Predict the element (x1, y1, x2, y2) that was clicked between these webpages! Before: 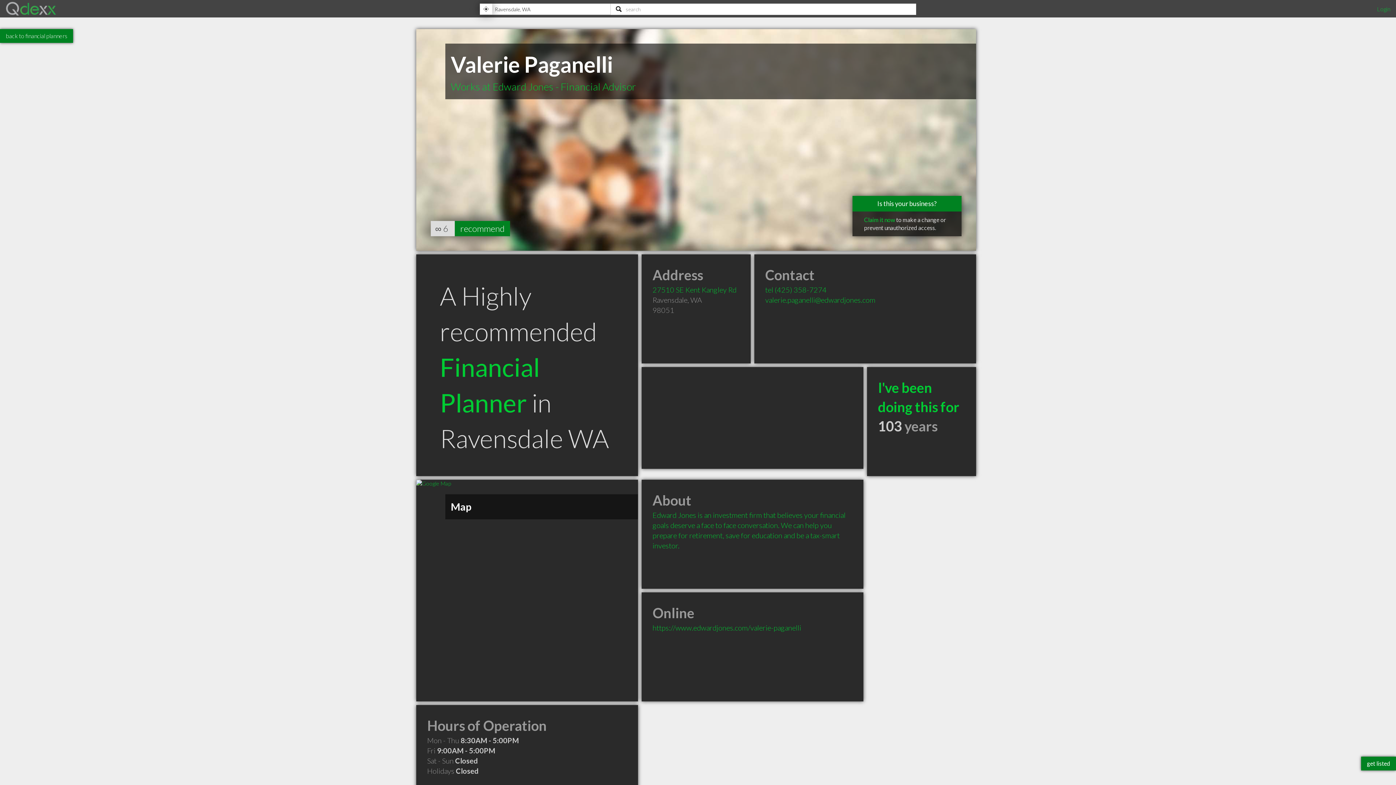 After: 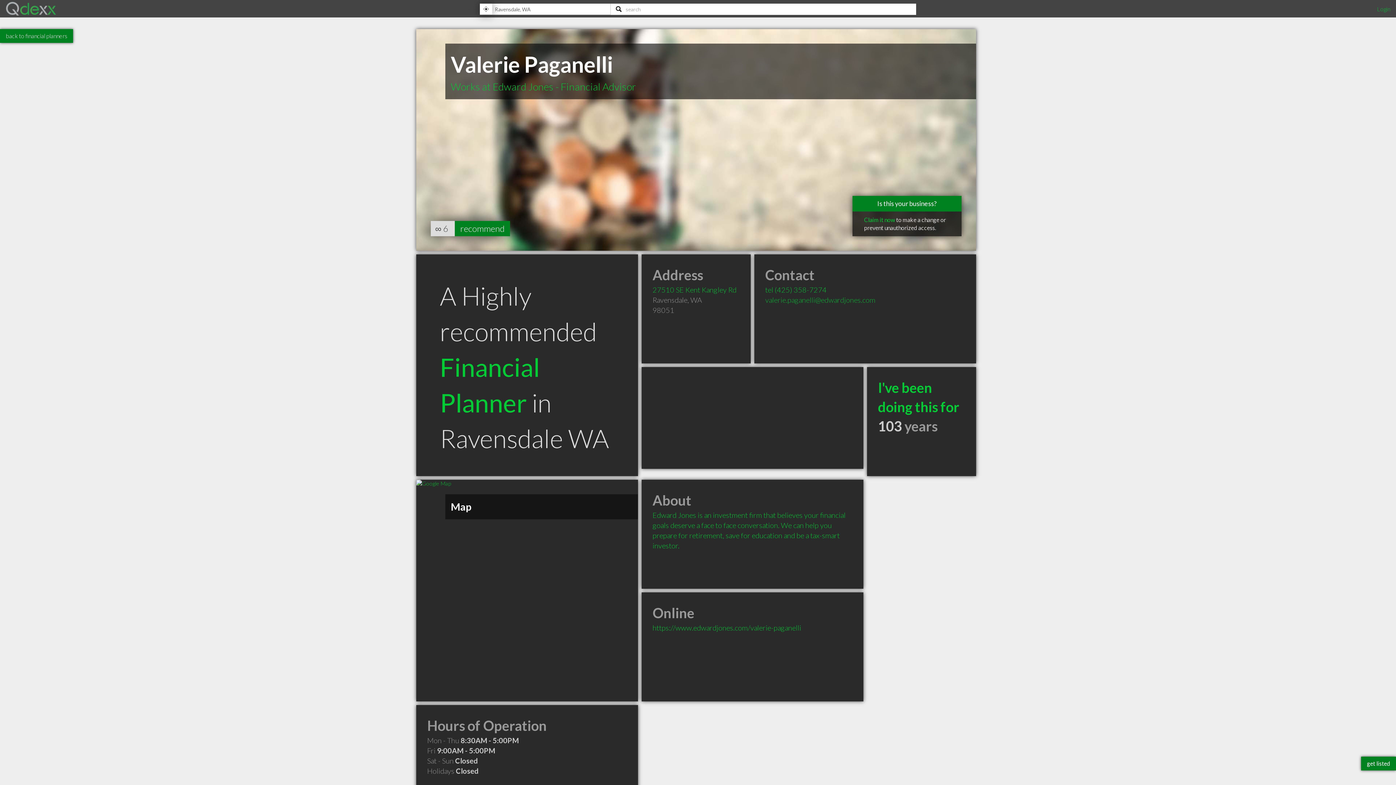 Action: label: valerie.paganelli@edwardjones.com bbox: (765, 295, 875, 304)